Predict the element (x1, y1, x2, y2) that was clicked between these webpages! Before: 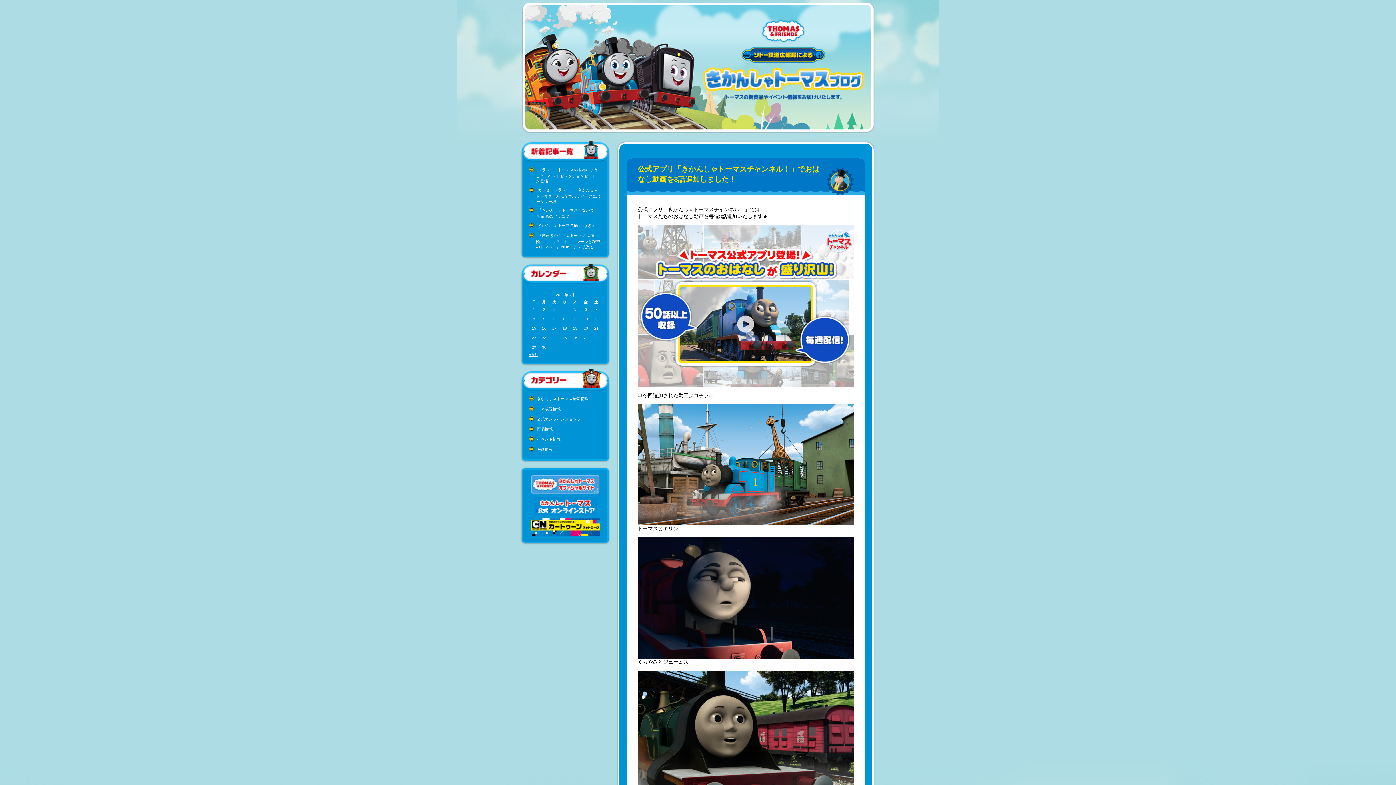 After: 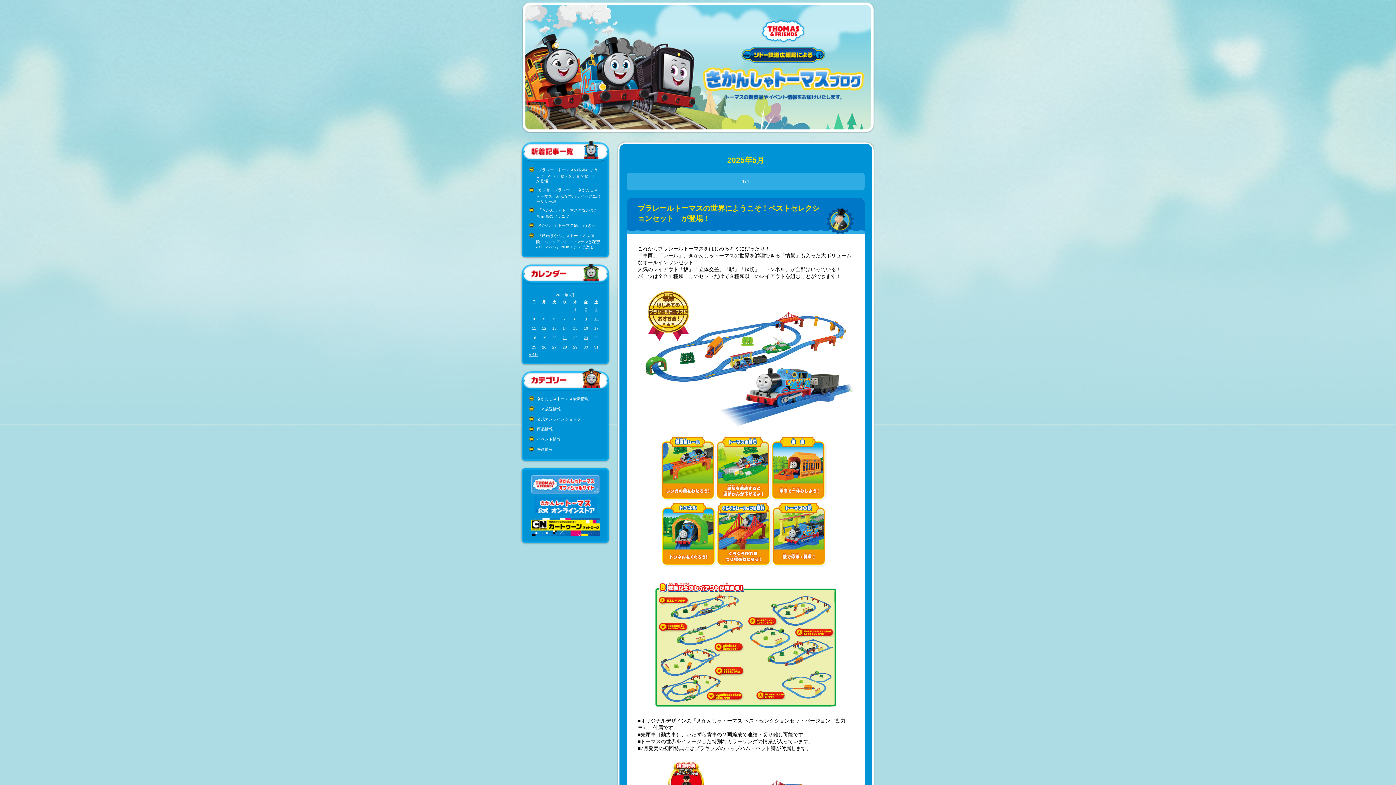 Action: label: « 5月 bbox: (529, 352, 538, 356)